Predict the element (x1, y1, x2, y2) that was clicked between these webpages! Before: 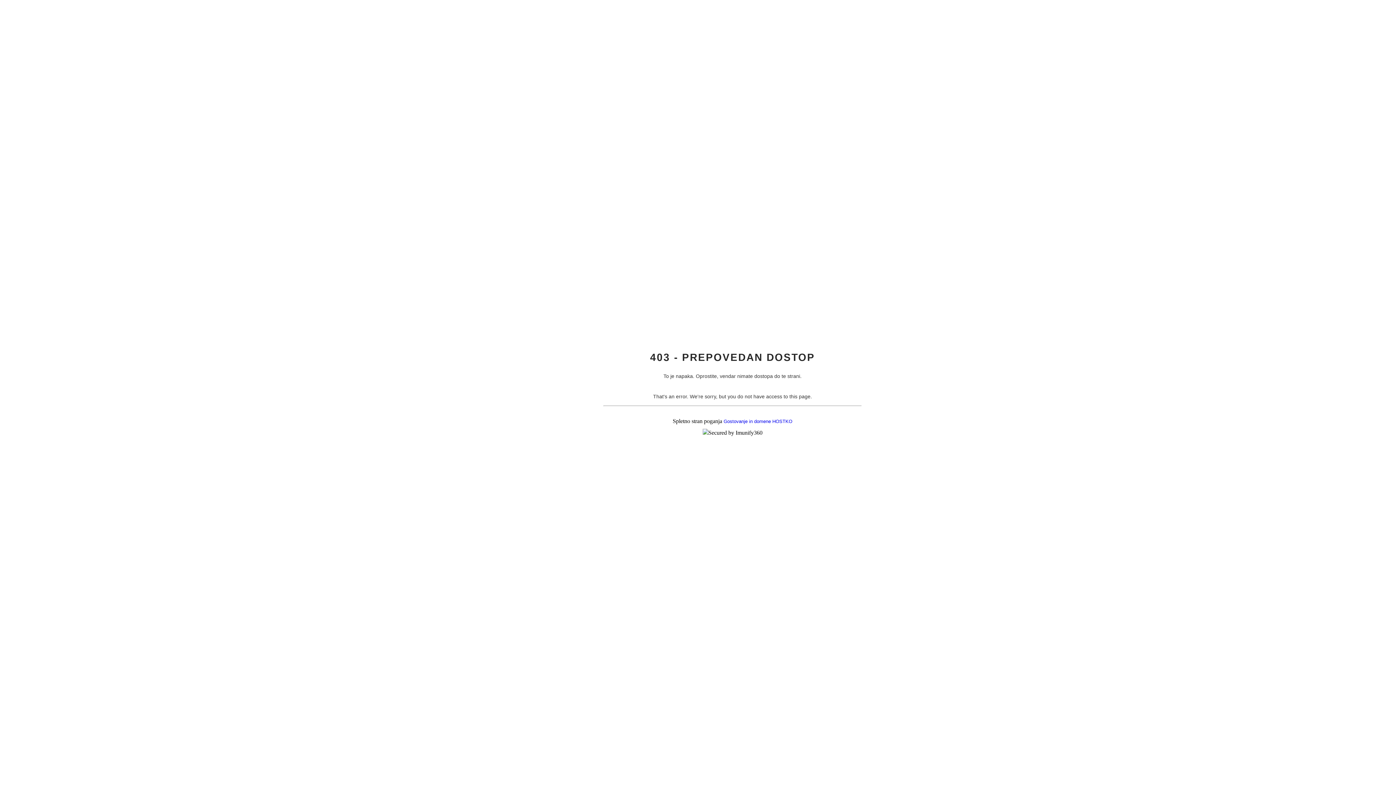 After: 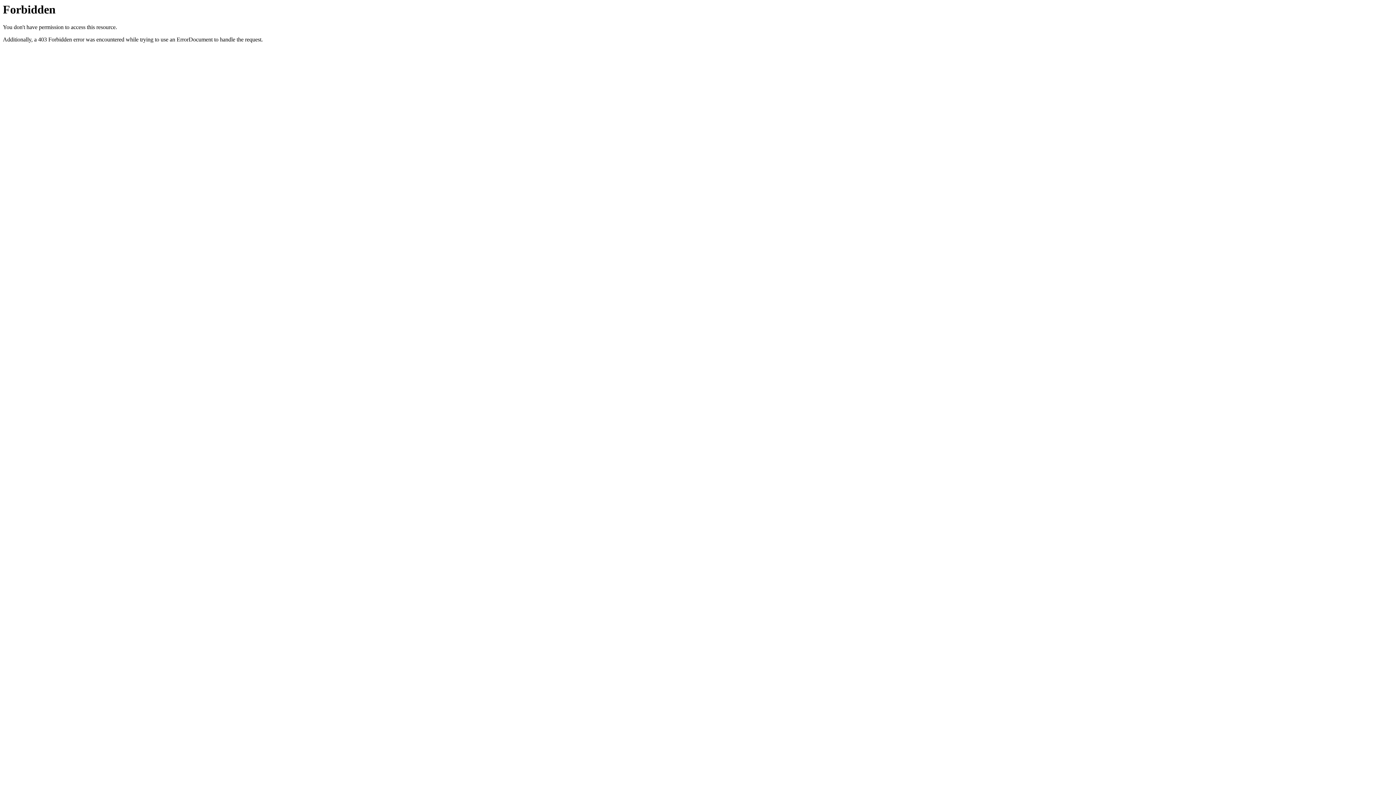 Action: label: Gostovanje in domene HOSTKO bbox: (723, 418, 792, 424)